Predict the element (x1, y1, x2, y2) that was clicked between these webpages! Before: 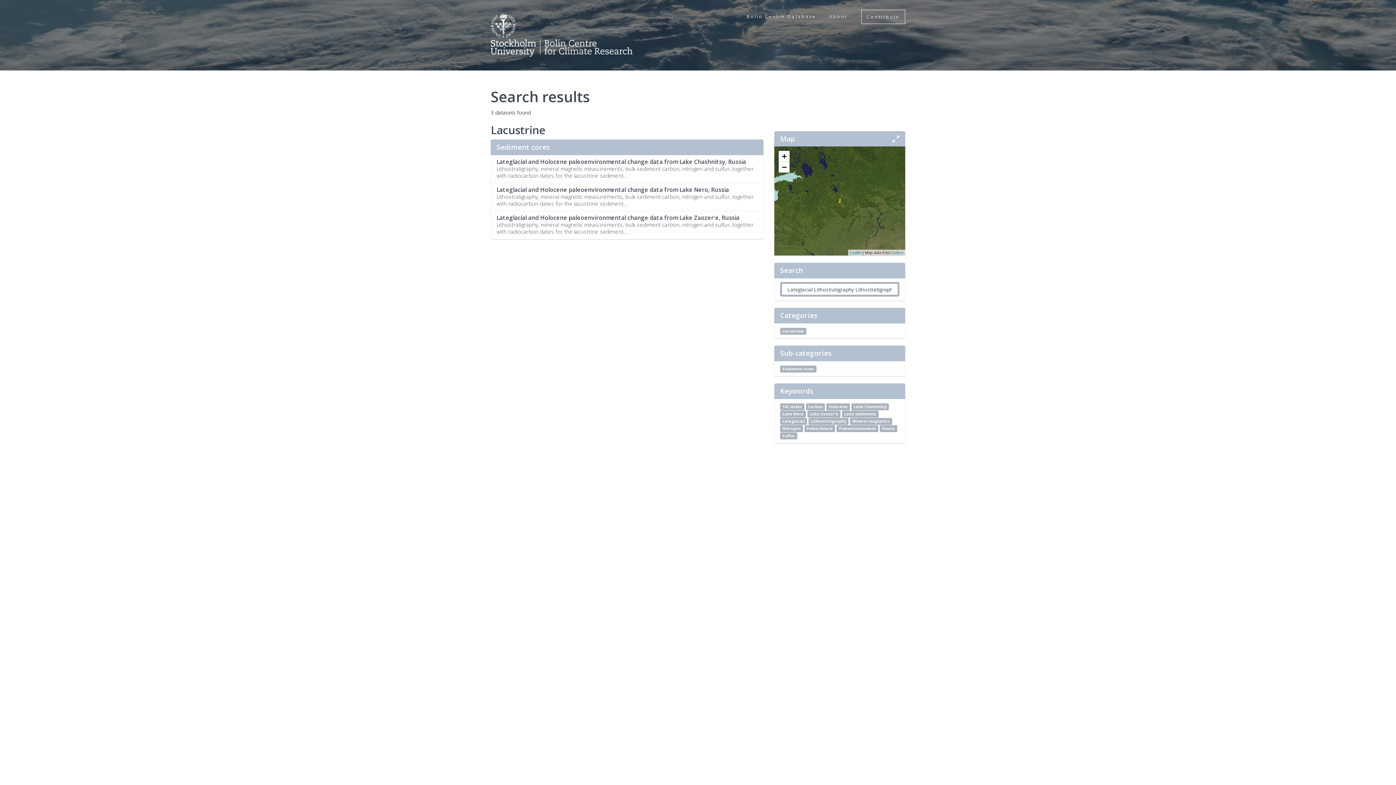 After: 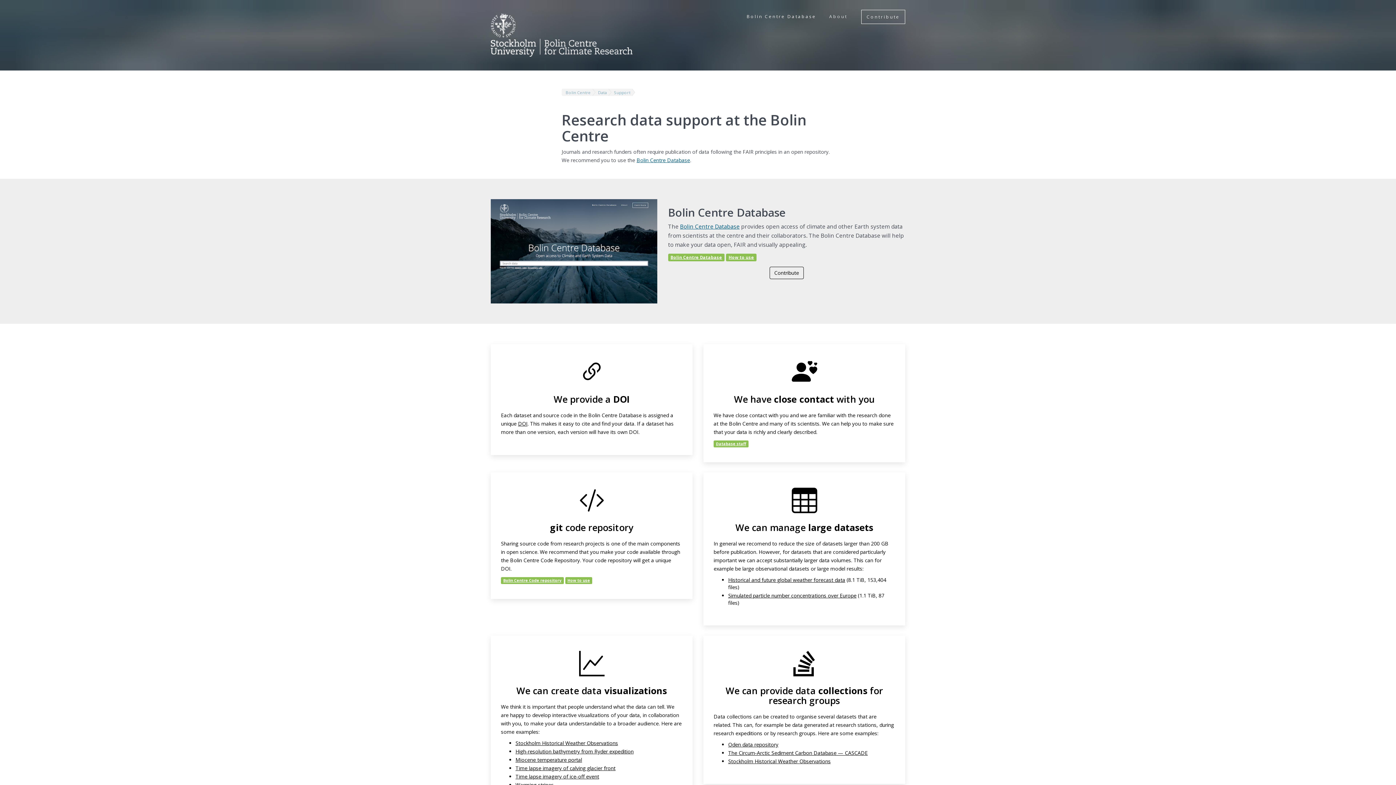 Action: label: About bbox: (824, 9, 852, 23)